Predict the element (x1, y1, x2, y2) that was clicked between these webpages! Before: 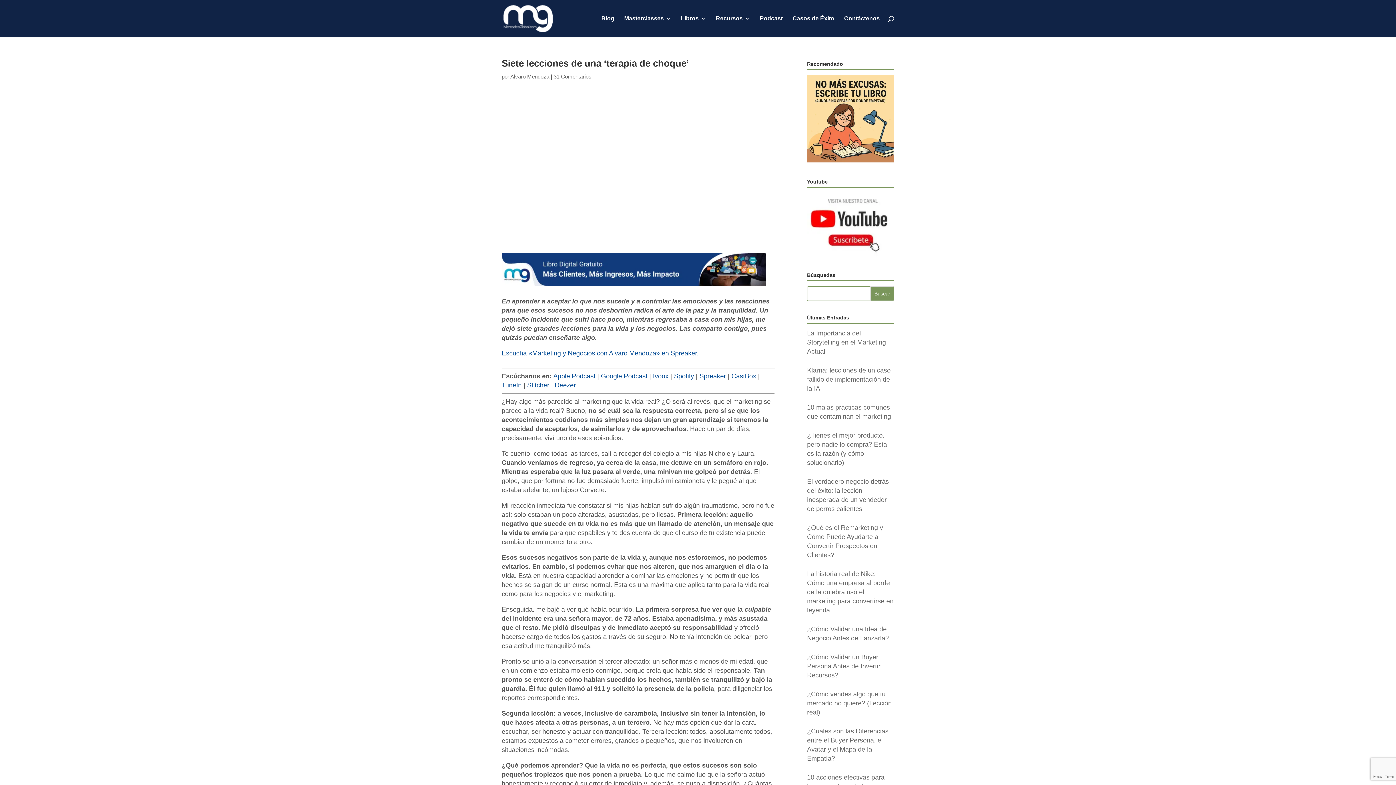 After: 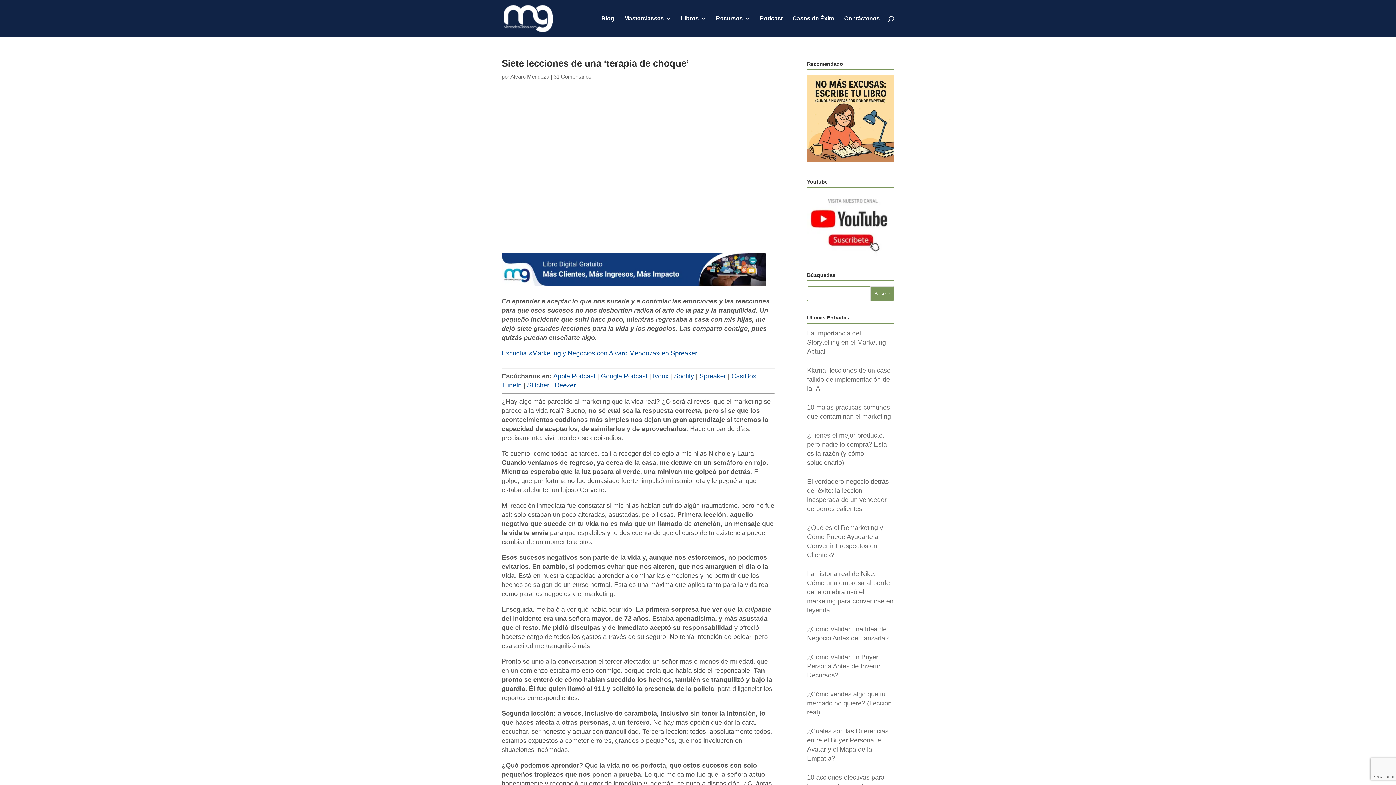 Action: bbox: (807, 193, 894, 258)